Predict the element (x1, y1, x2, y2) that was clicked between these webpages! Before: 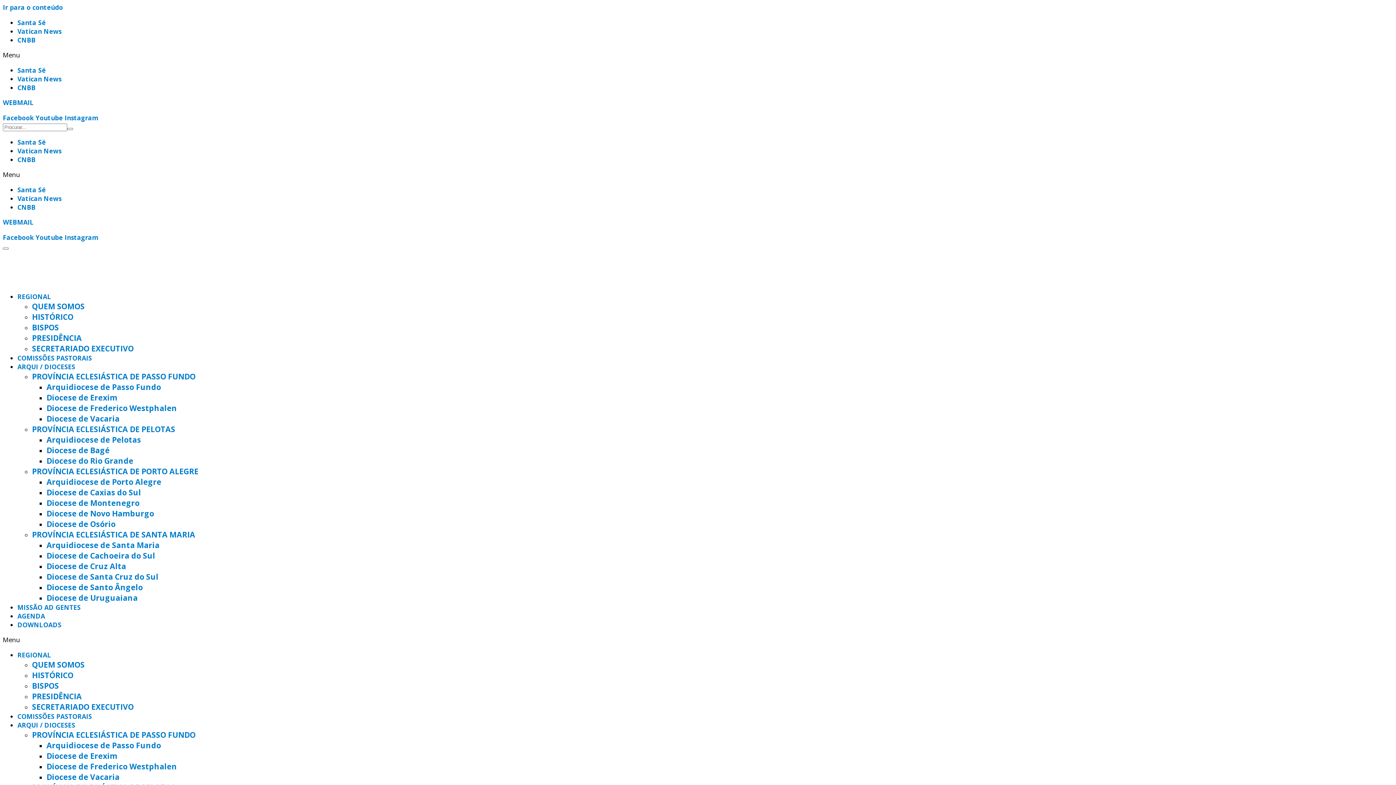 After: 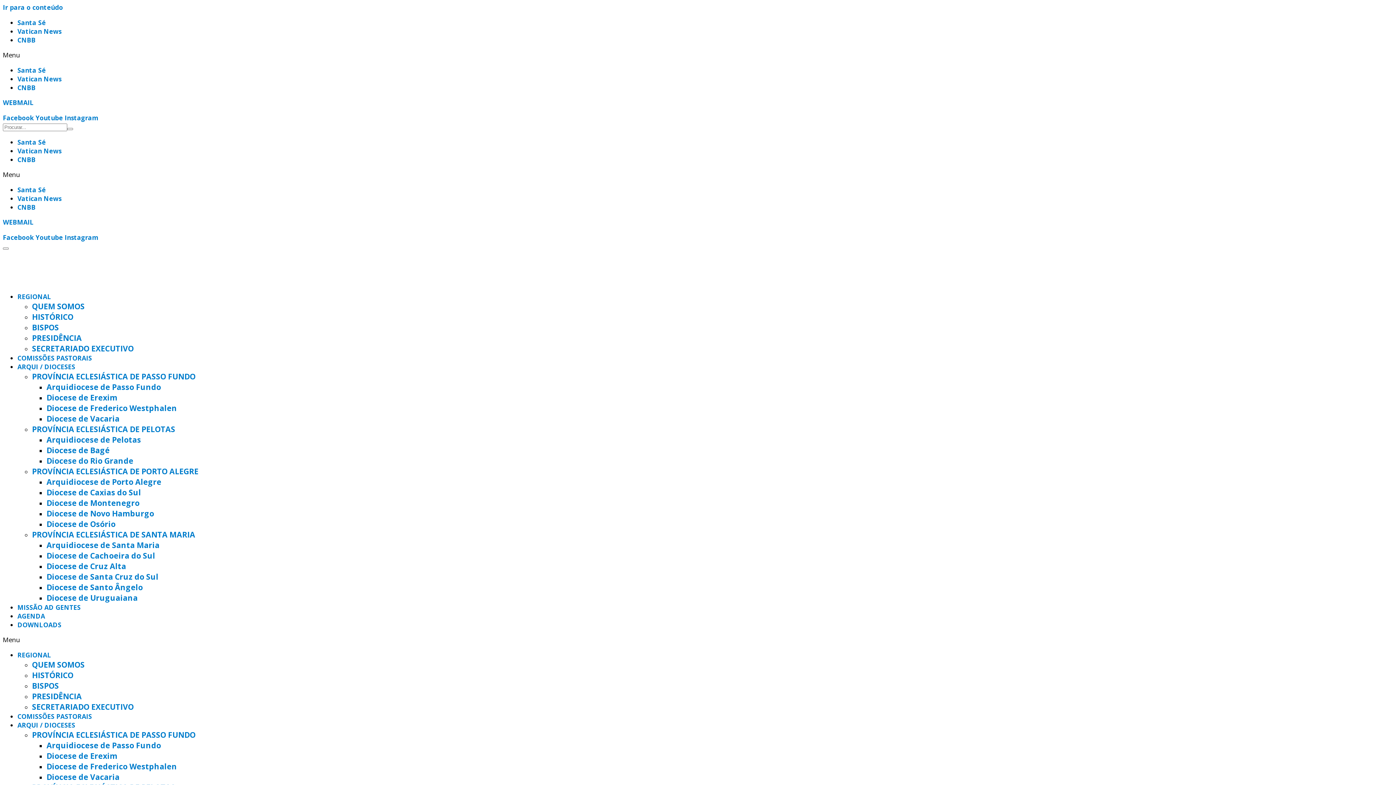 Action: label: Santa Sé bbox: (17, 18, 45, 26)